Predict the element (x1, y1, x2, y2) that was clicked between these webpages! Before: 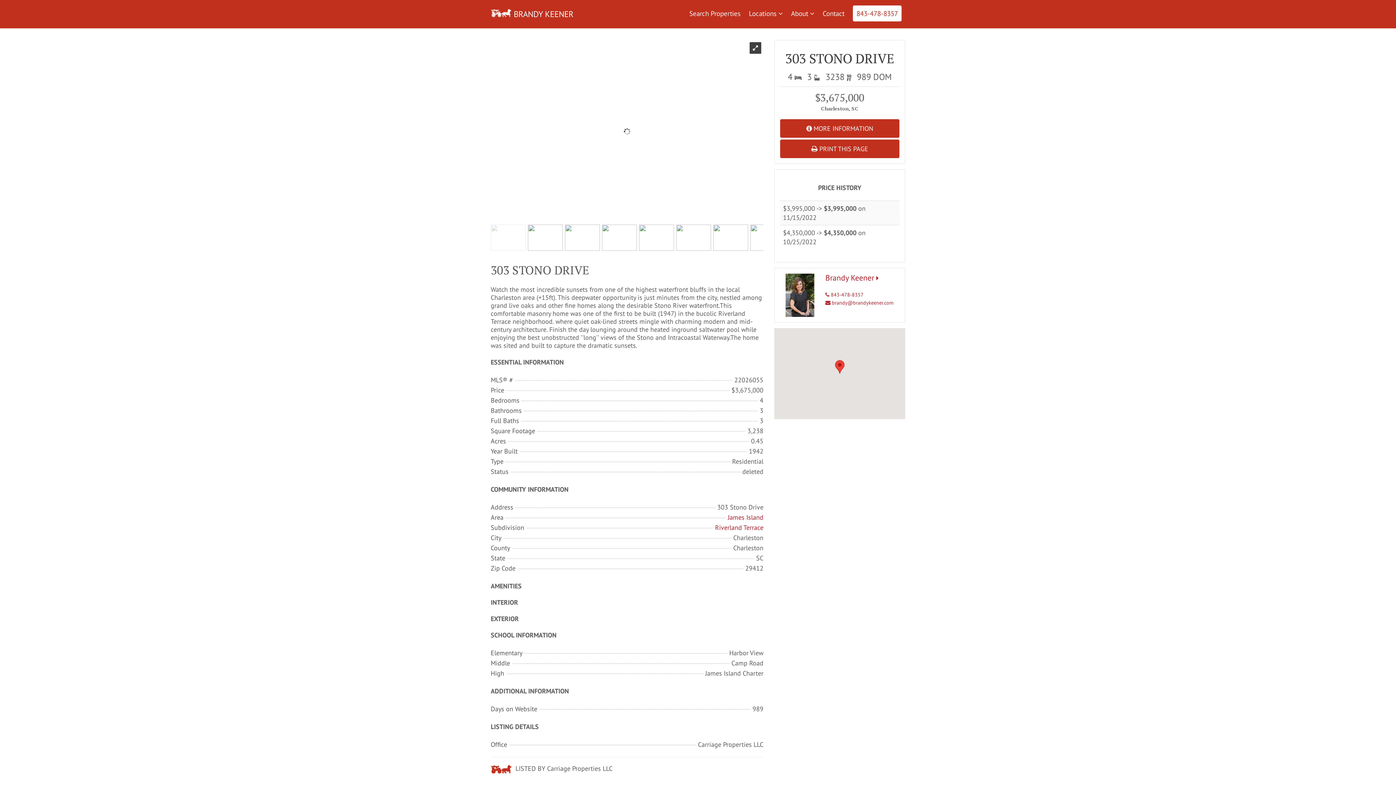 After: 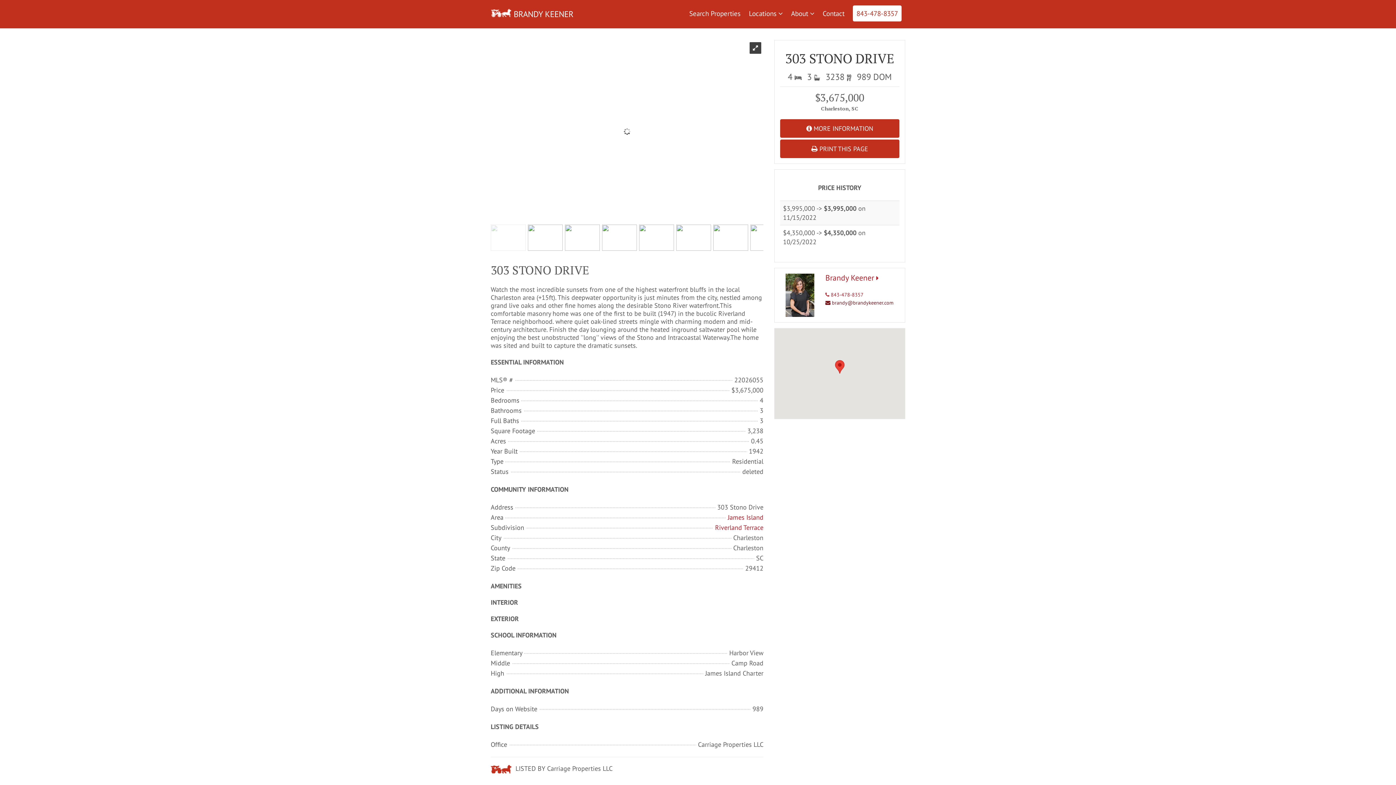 Action: label:  brandy@brandykeener.com bbox: (825, 298, 893, 306)